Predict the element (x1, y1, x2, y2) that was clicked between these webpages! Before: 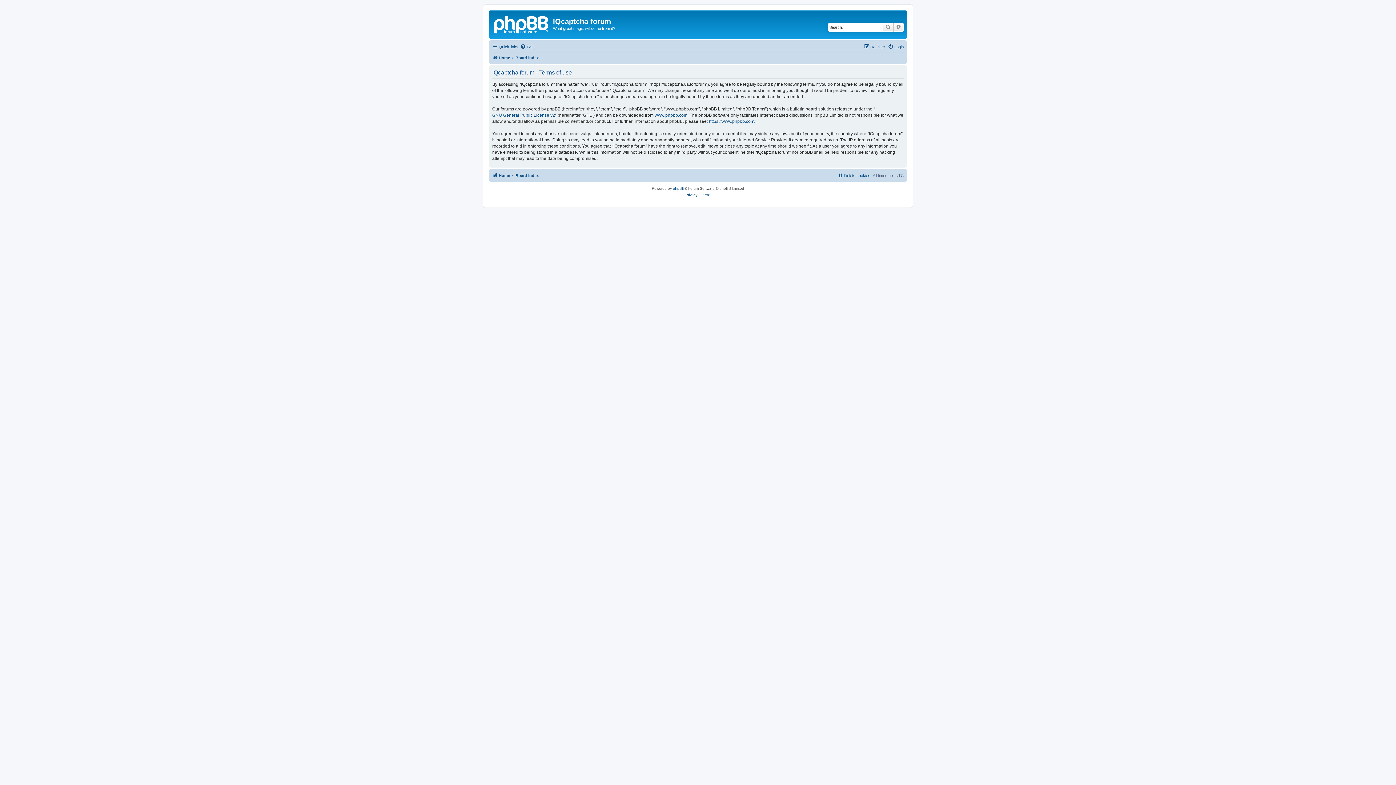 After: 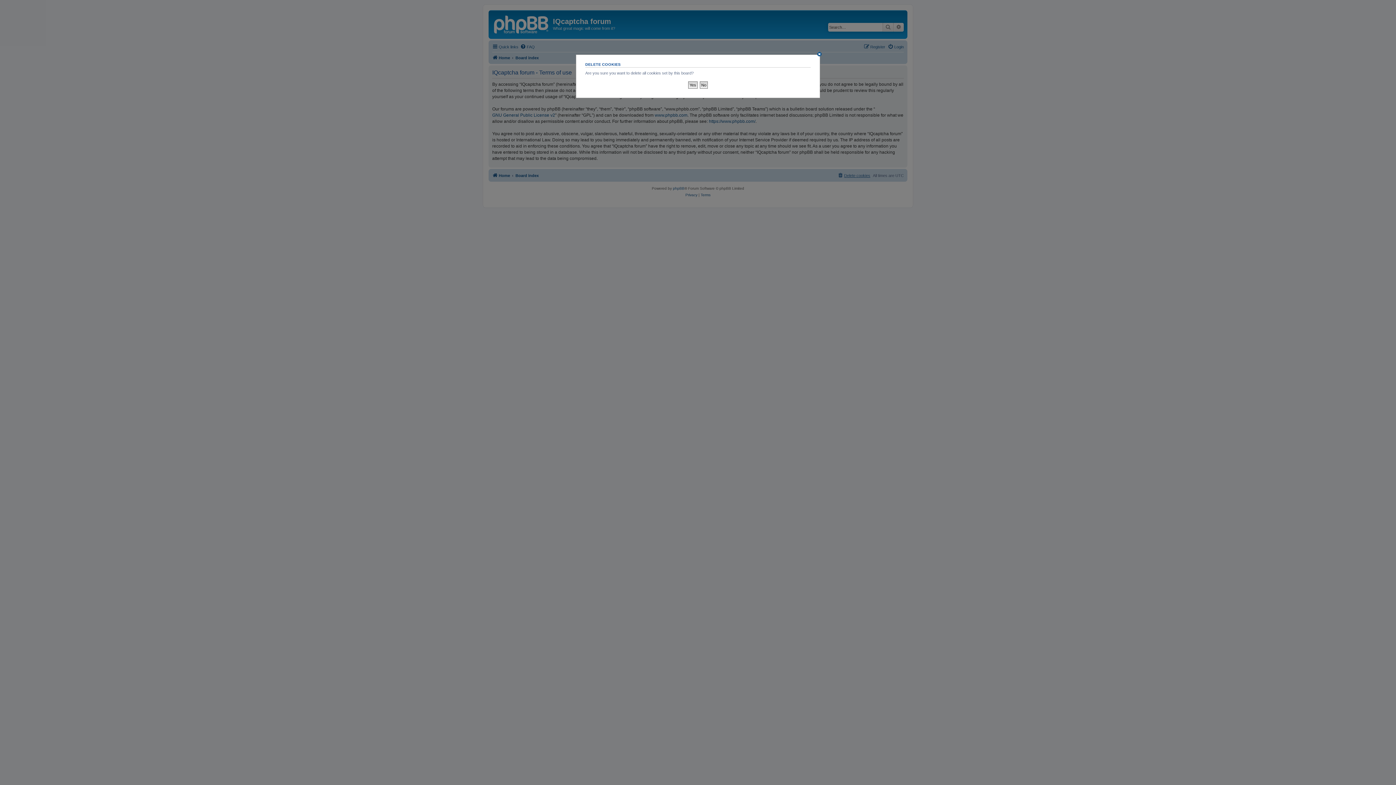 Action: bbox: (837, 171, 870, 179) label: Delete cookies